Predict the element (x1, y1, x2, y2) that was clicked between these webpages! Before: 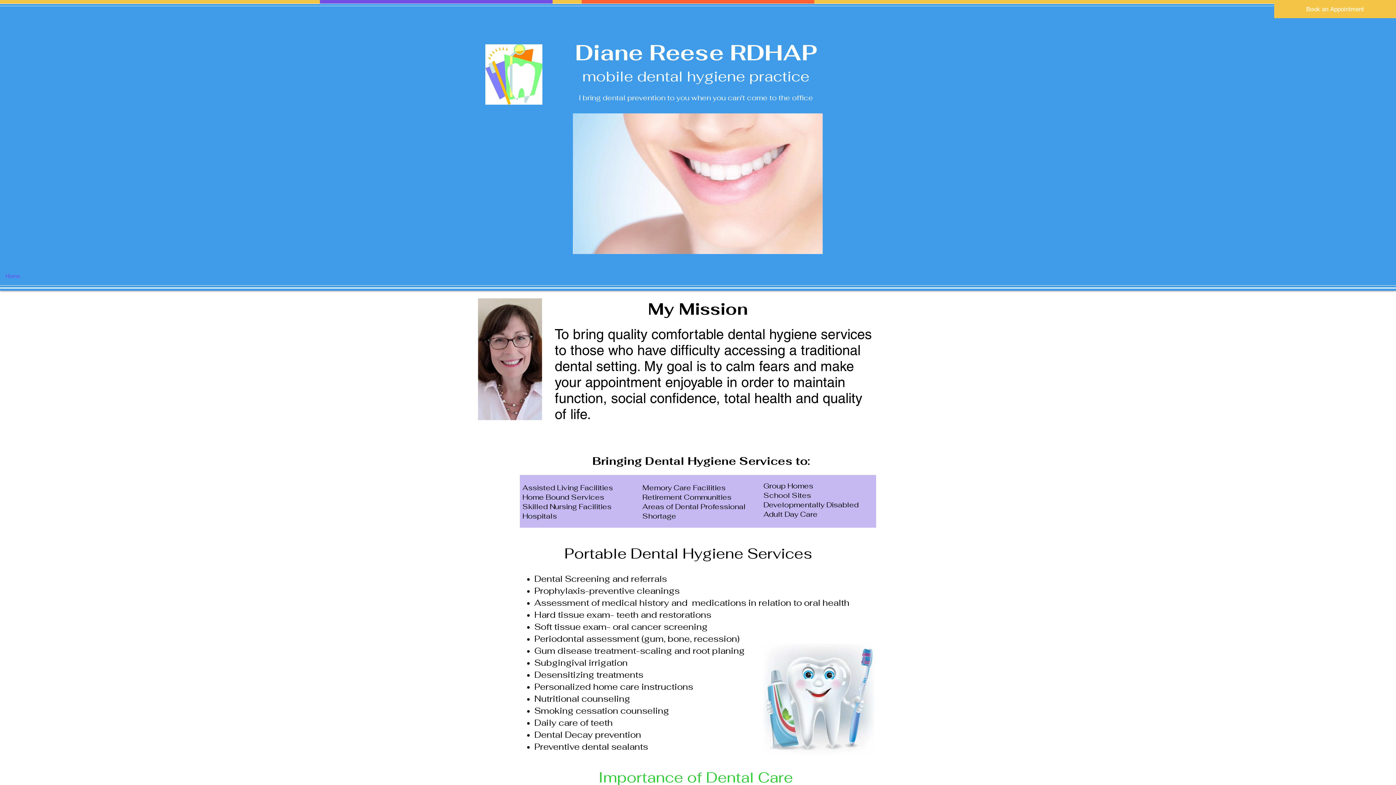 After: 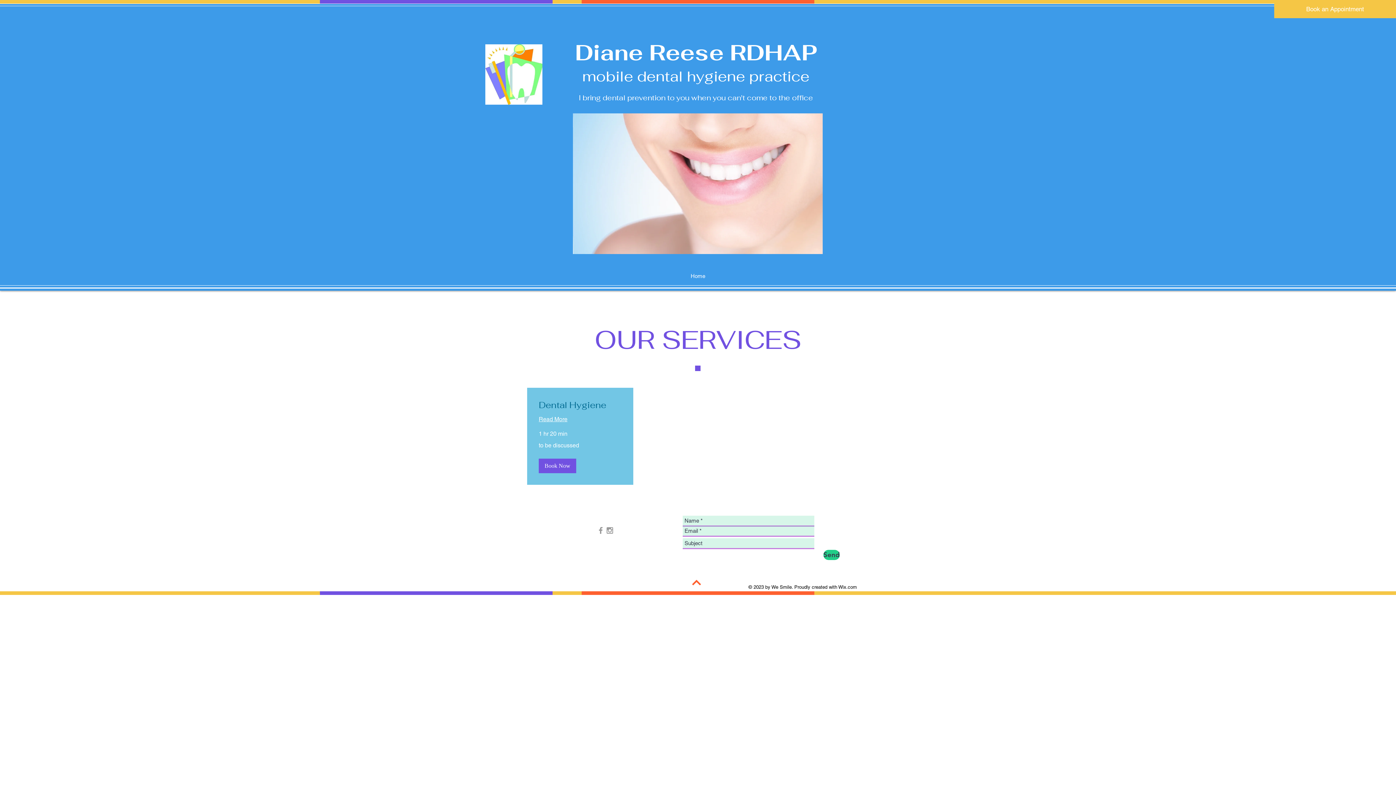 Action: bbox: (1274, 0, 1396, 18) label: Book an Appointment